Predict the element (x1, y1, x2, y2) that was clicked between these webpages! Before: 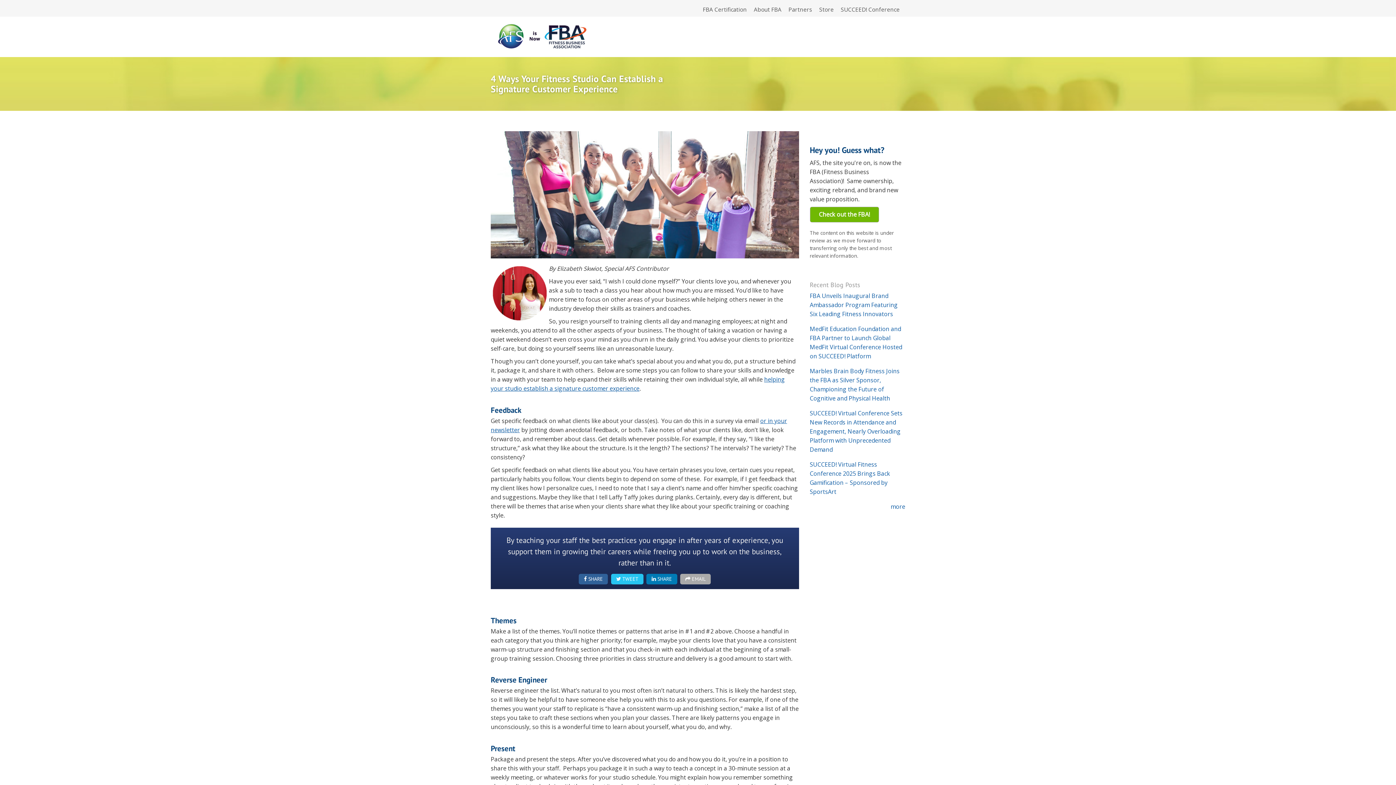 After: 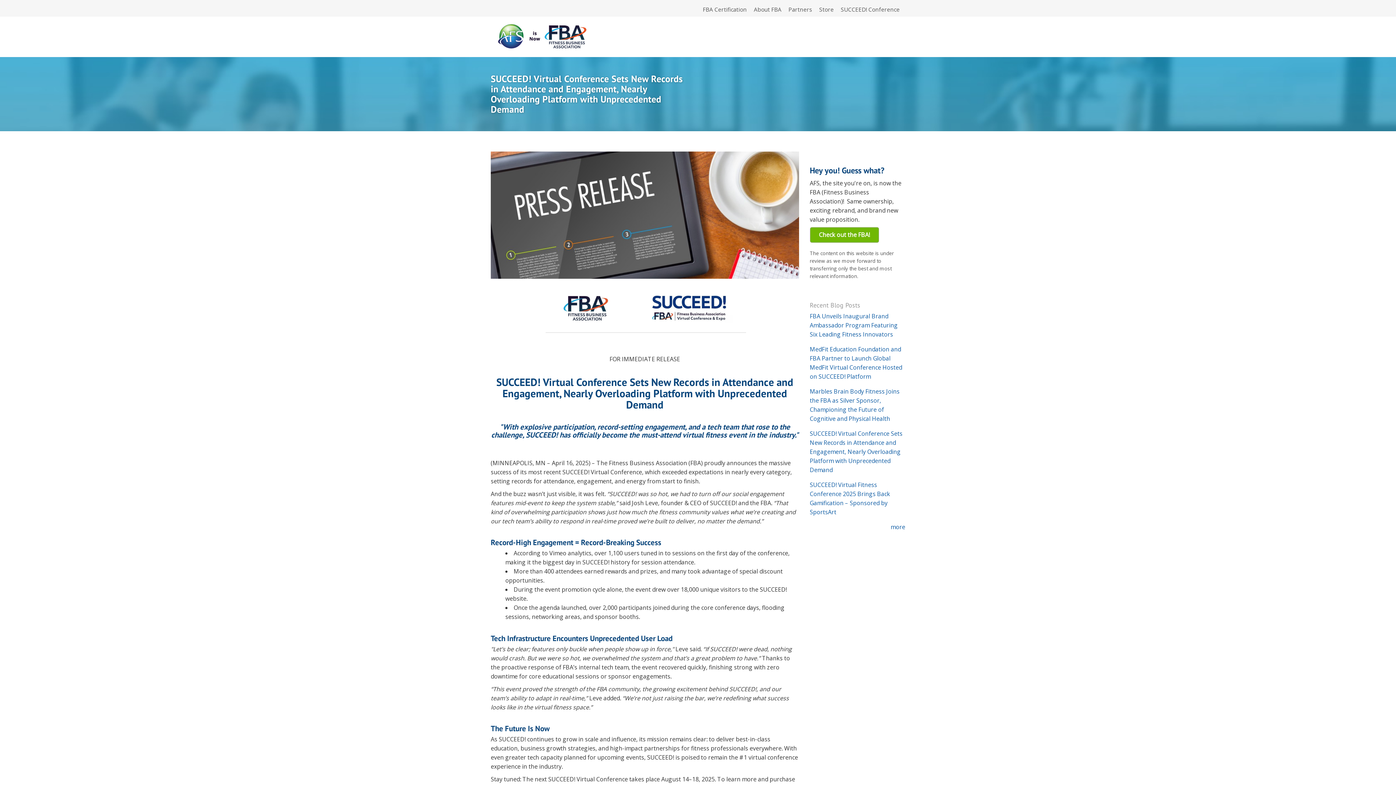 Action: label: SUCCEED! Virtual Conference Sets New Records in Attendance and Engagement, Nearly Overloading Platform with Unprecedented Demand bbox: (810, 409, 902, 453)